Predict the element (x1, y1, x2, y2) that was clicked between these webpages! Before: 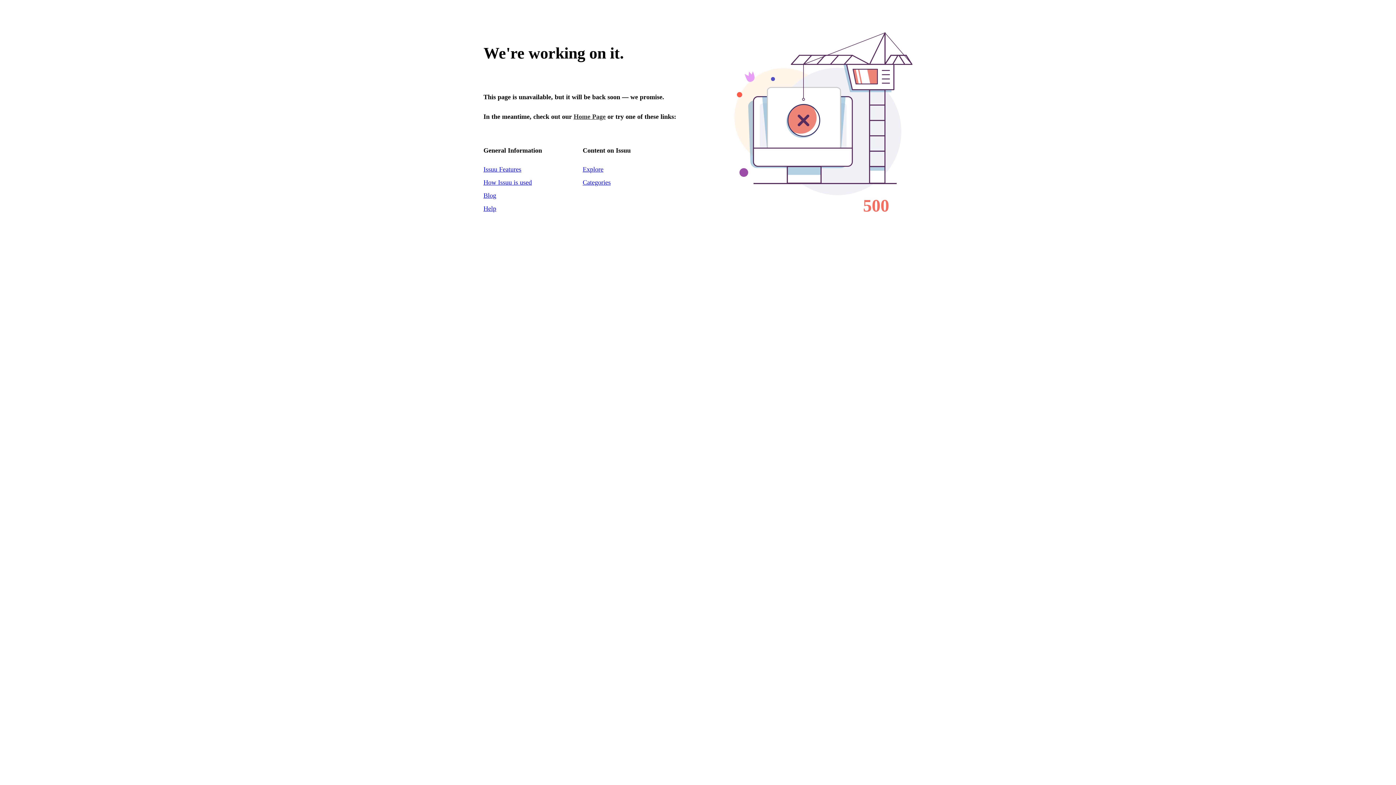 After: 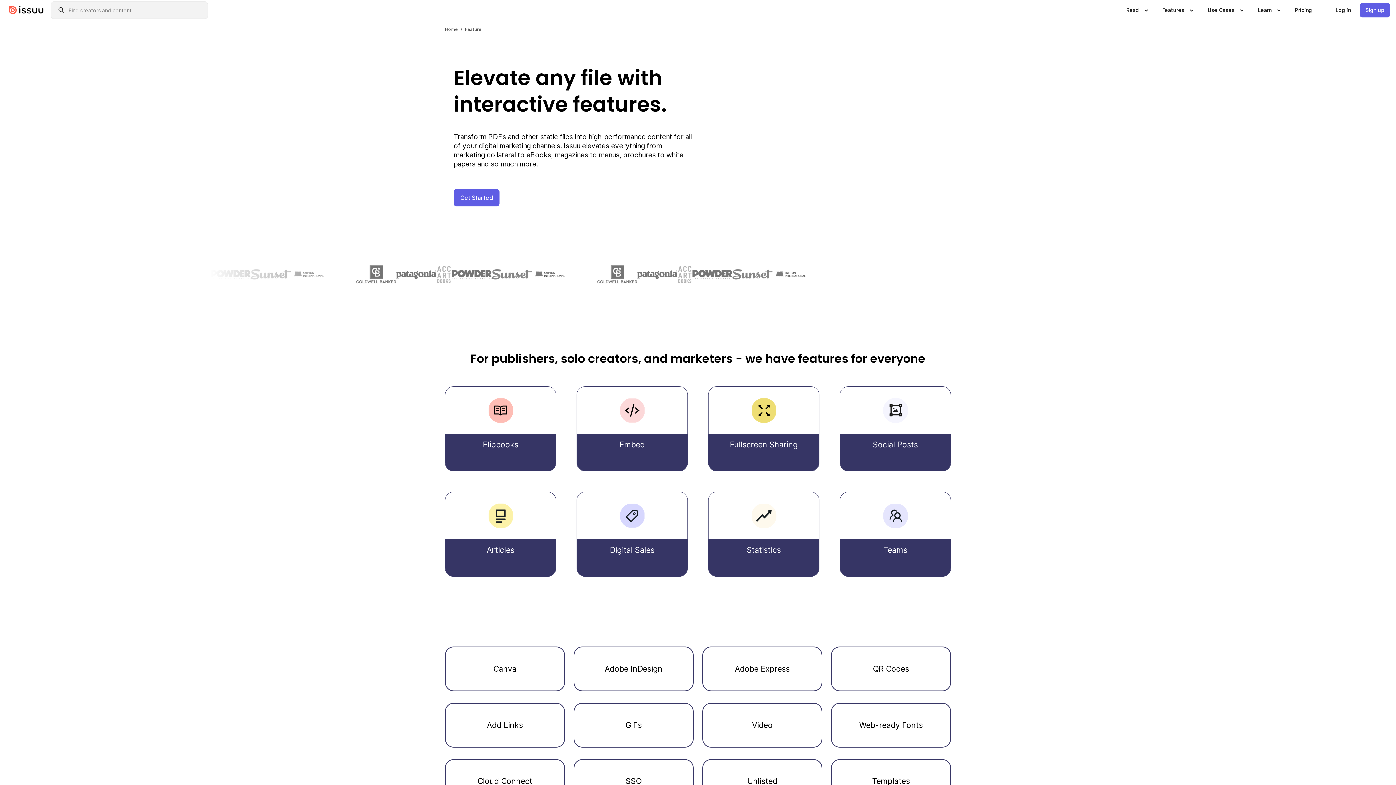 Action: label: Issuu Features bbox: (483, 165, 521, 173)